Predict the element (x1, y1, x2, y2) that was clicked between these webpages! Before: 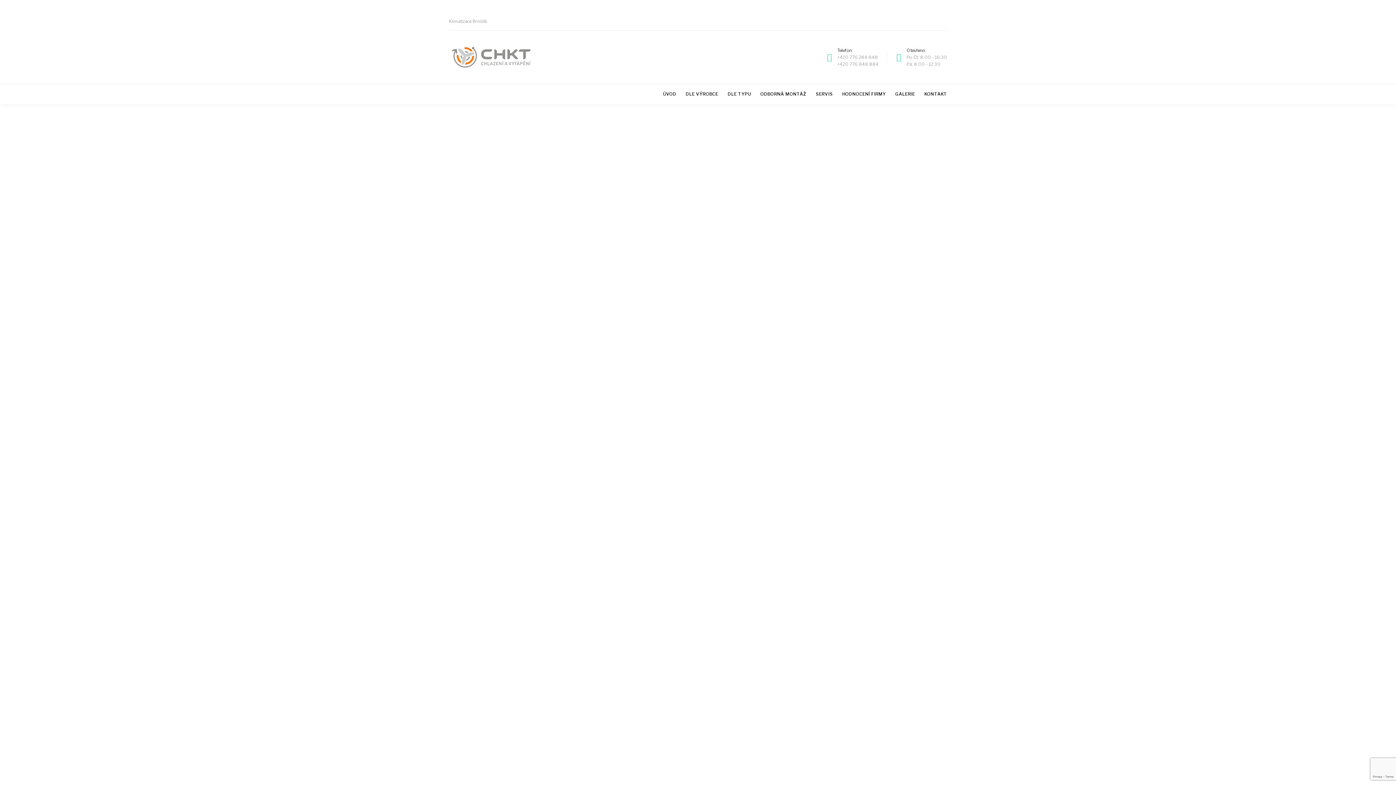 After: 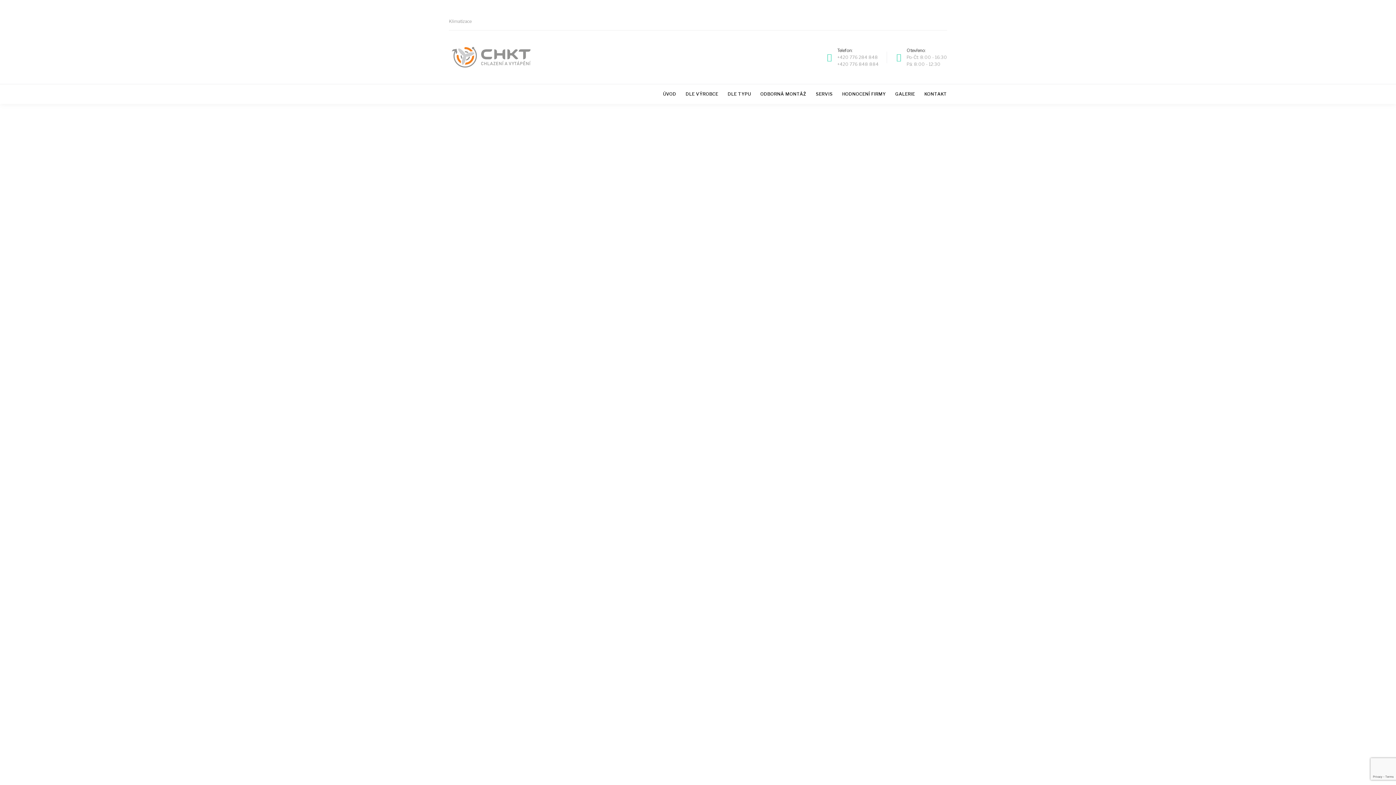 Action: label: GALERIE bbox: (895, 91, 915, 96)